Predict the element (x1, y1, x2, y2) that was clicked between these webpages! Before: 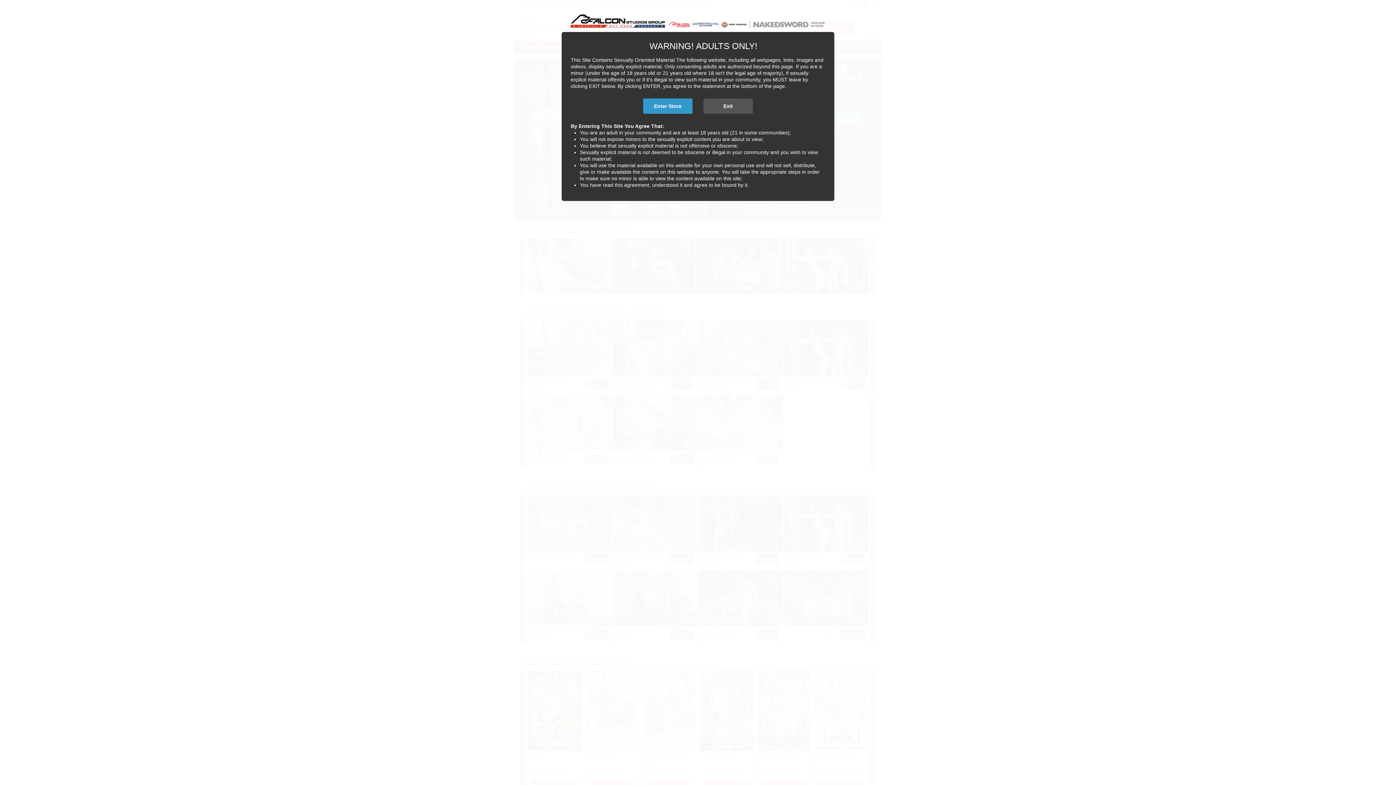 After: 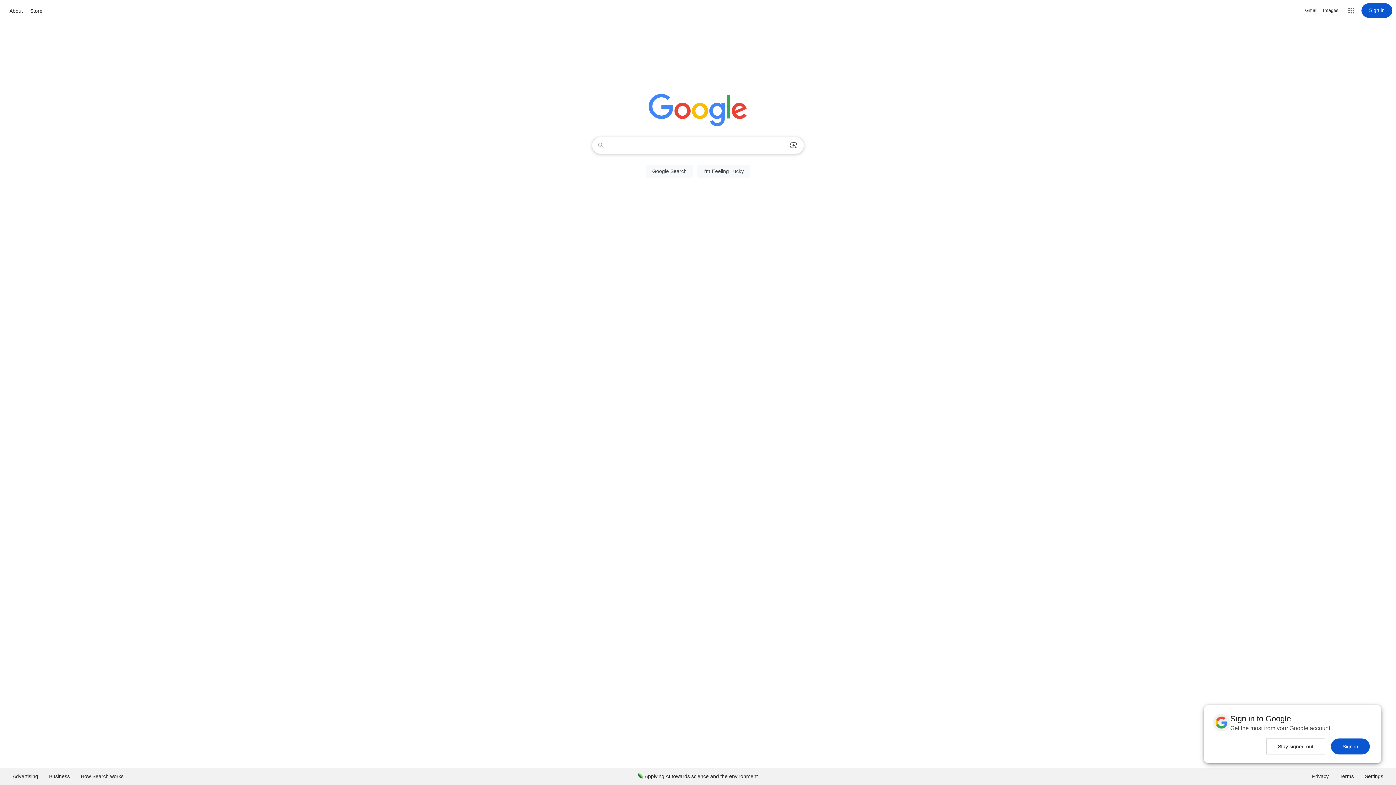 Action: label: Exit bbox: (703, 98, 753, 113)